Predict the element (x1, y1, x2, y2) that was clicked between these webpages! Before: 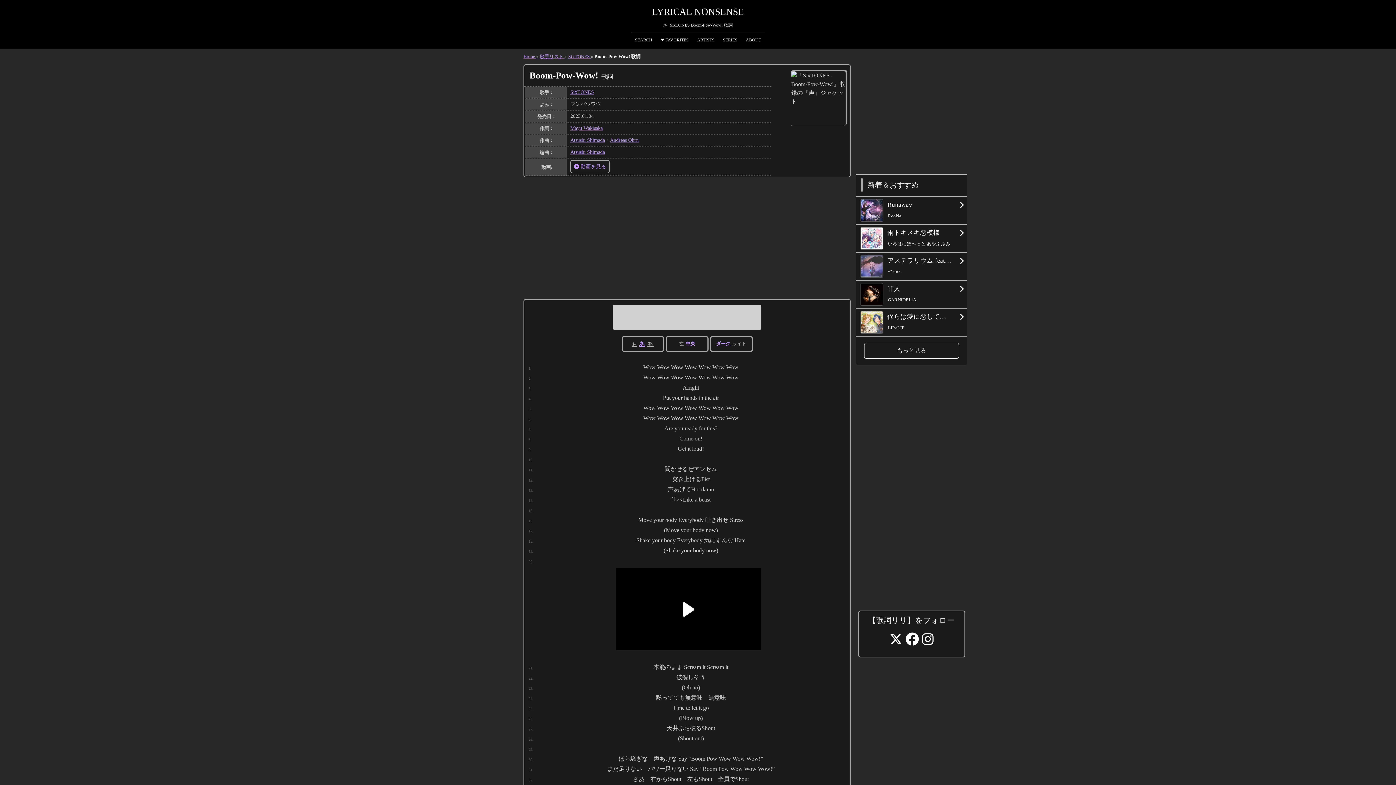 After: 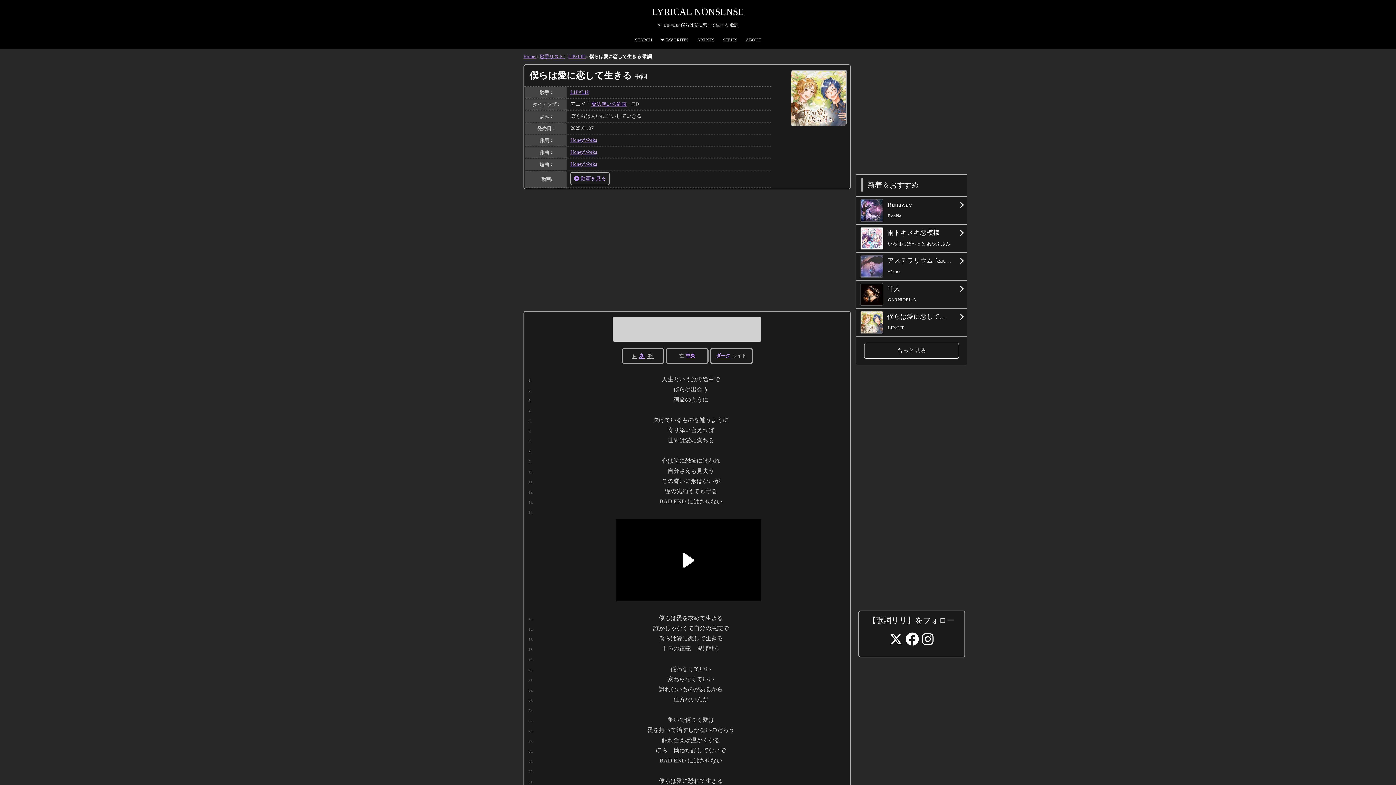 Action: bbox: (856, 309, 967, 336) label: 僕らは愛に恋して生きる
LIP×LIP